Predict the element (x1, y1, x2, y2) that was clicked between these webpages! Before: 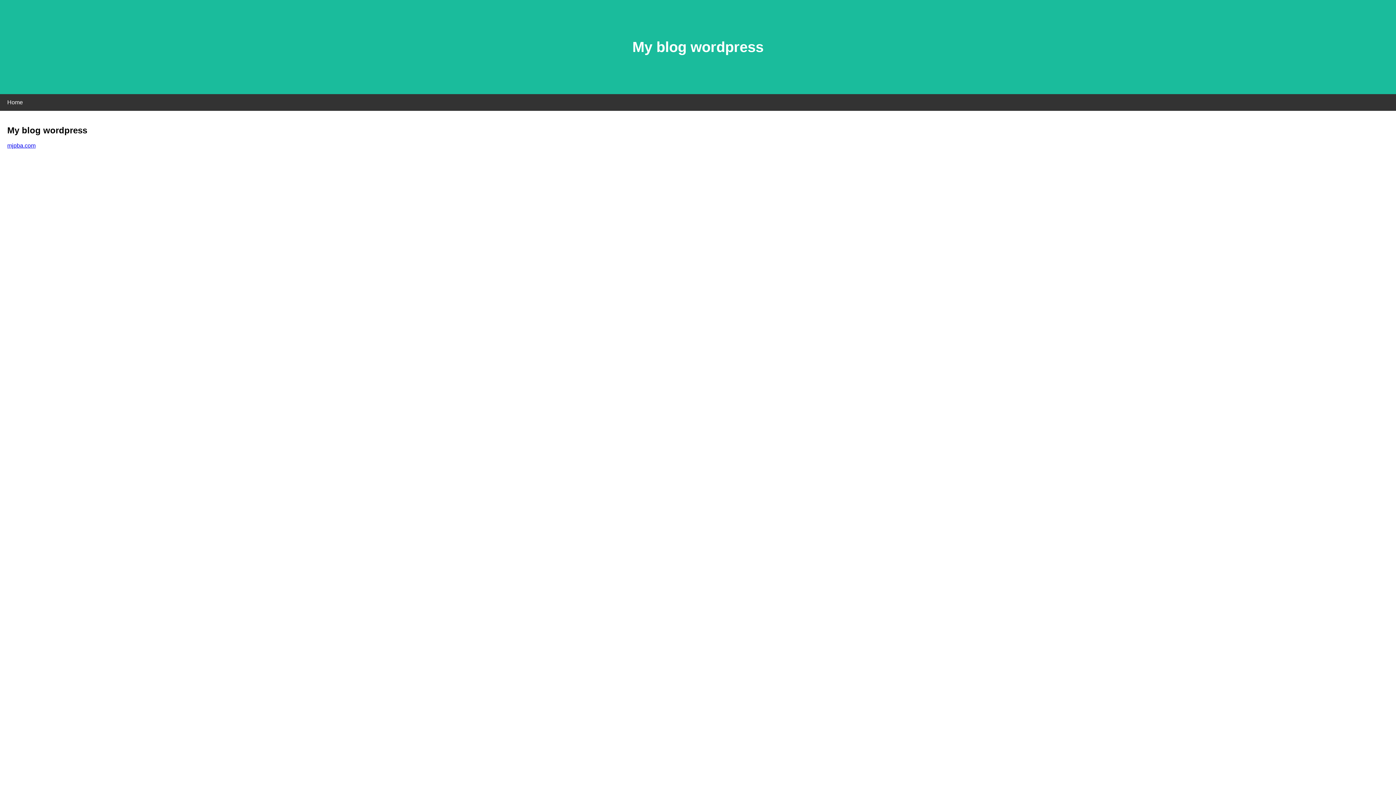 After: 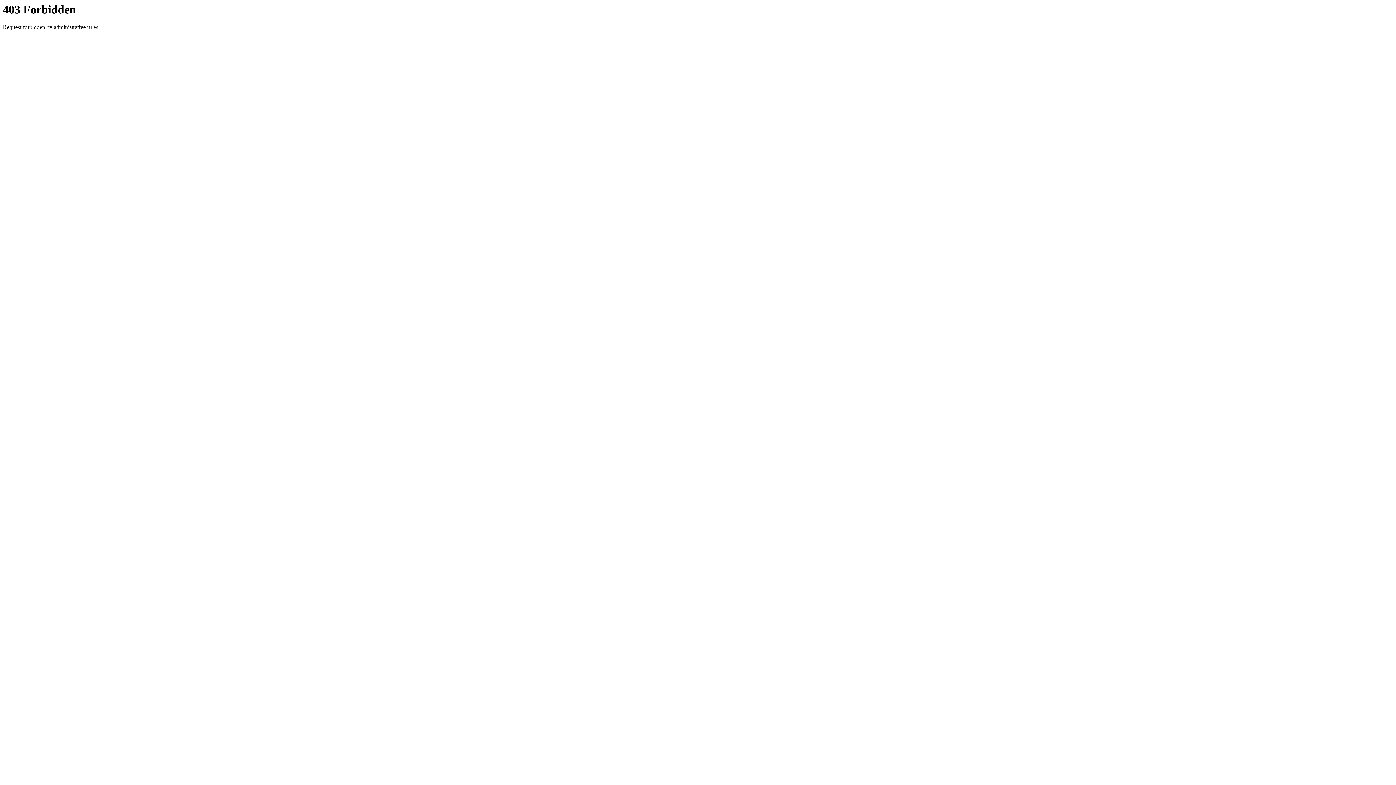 Action: bbox: (7, 142, 35, 148) label: mjpba.com